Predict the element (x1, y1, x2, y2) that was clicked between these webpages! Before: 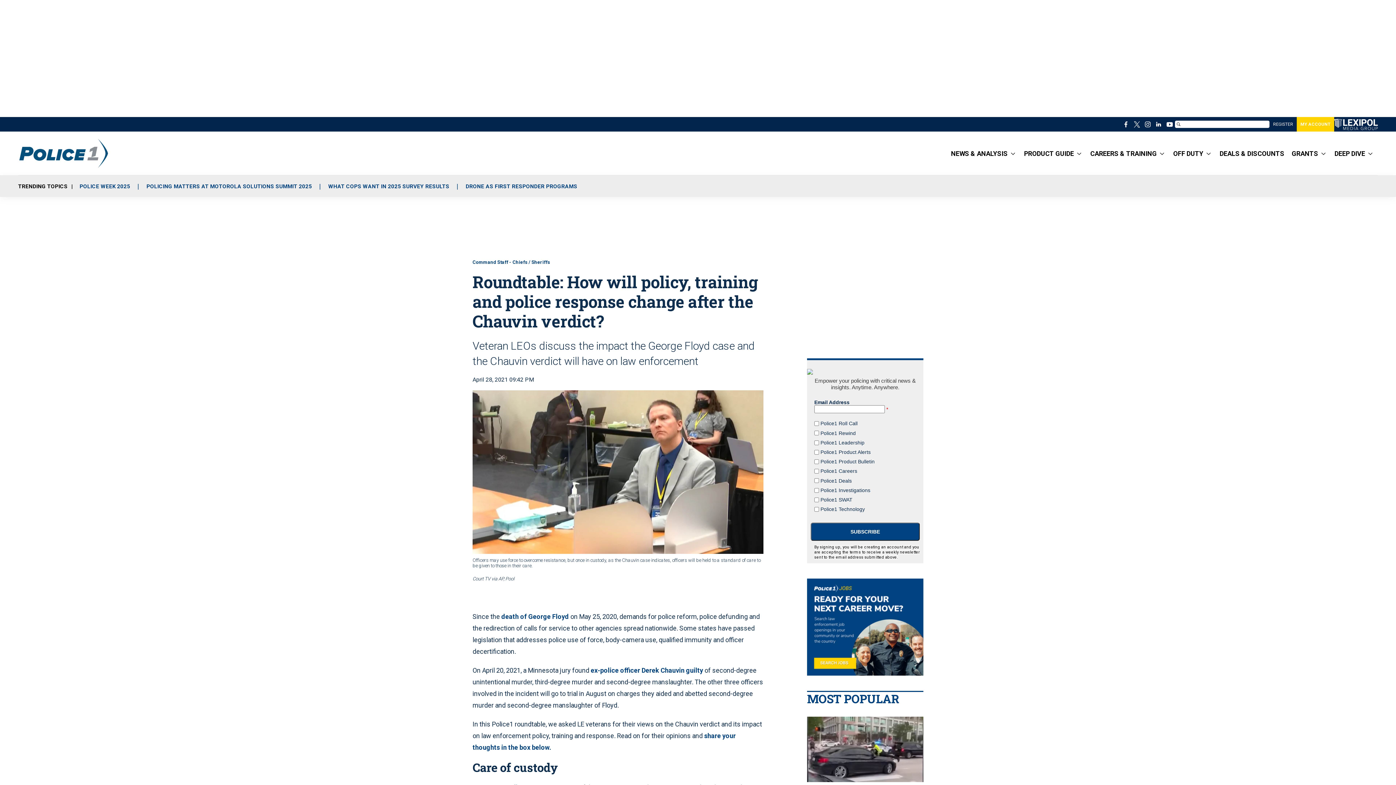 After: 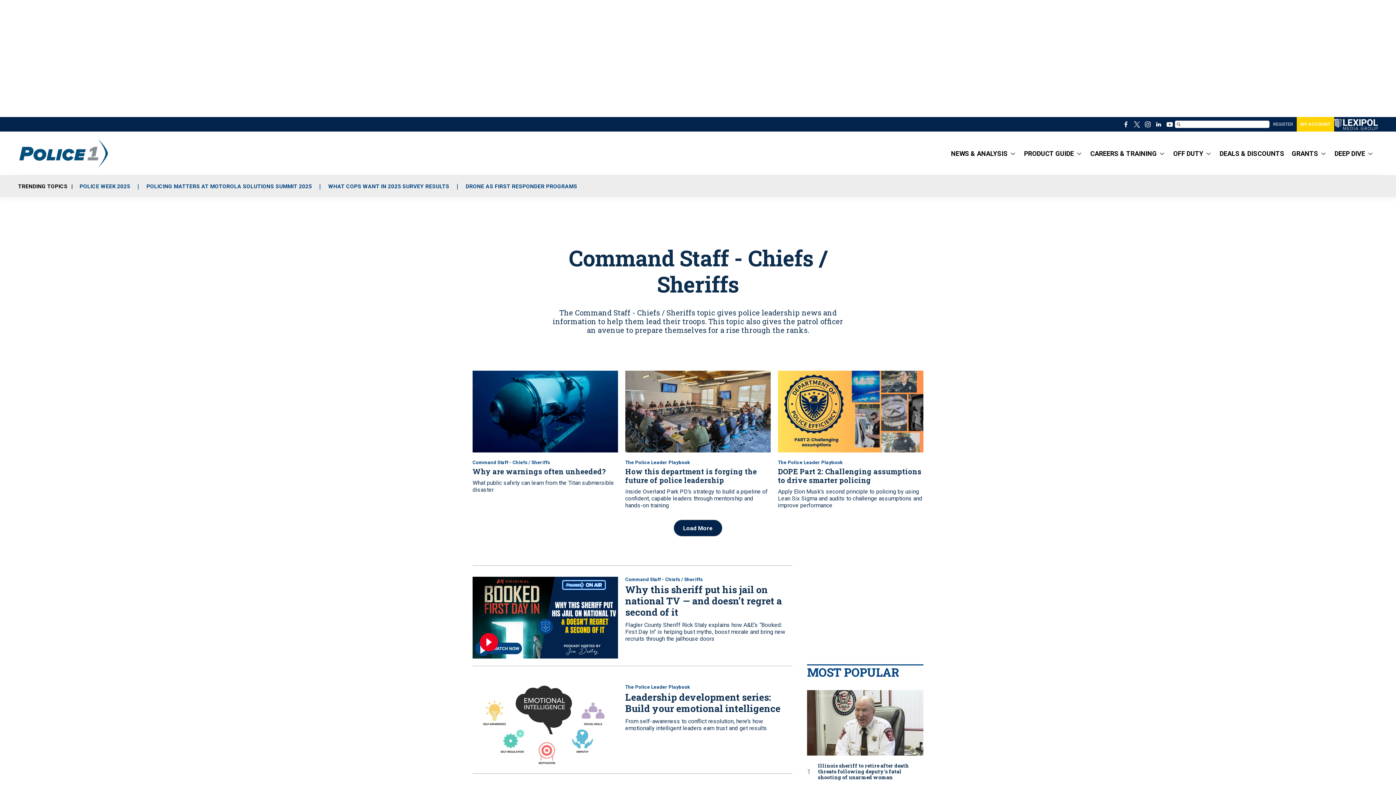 Action: bbox: (472, 259, 550, 265) label: Command Staff - Chiefs / Sheriffs